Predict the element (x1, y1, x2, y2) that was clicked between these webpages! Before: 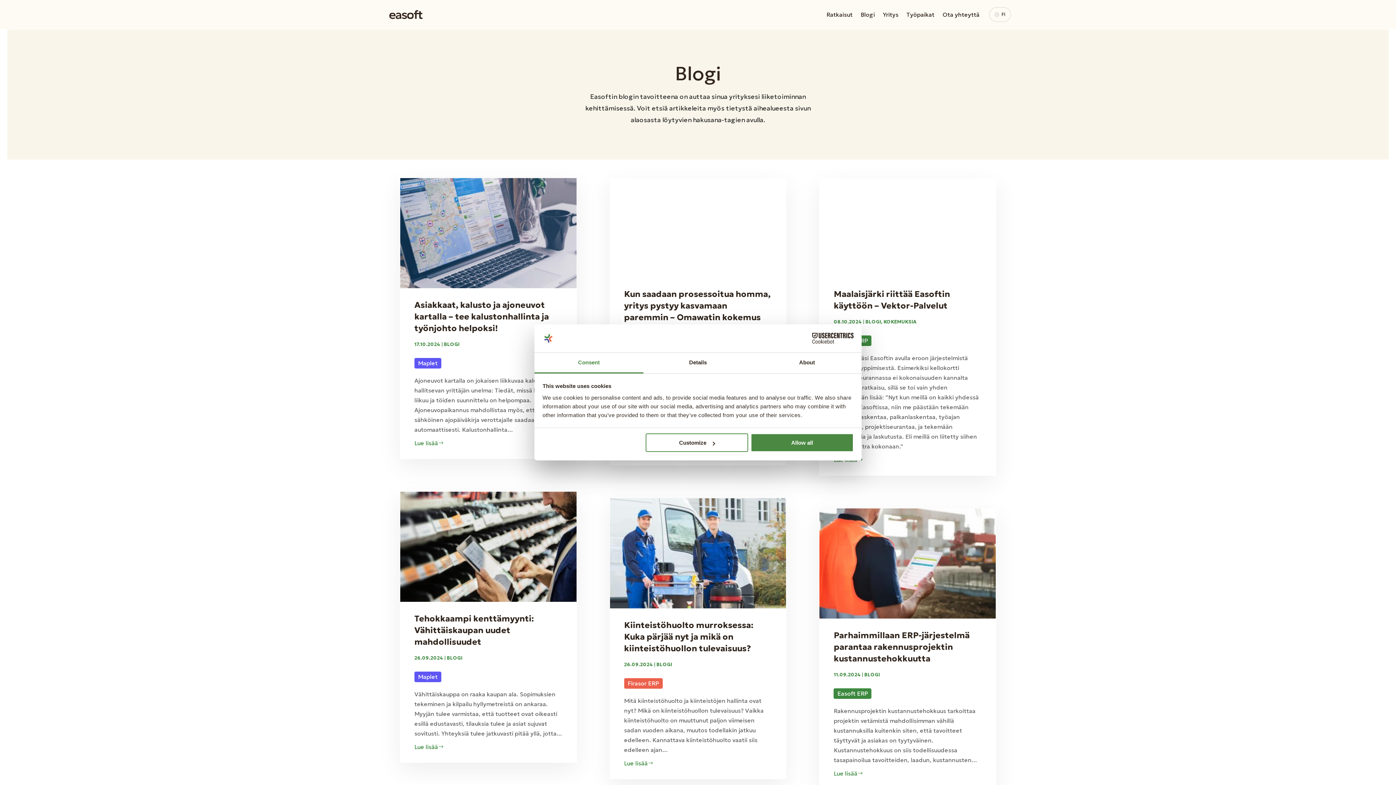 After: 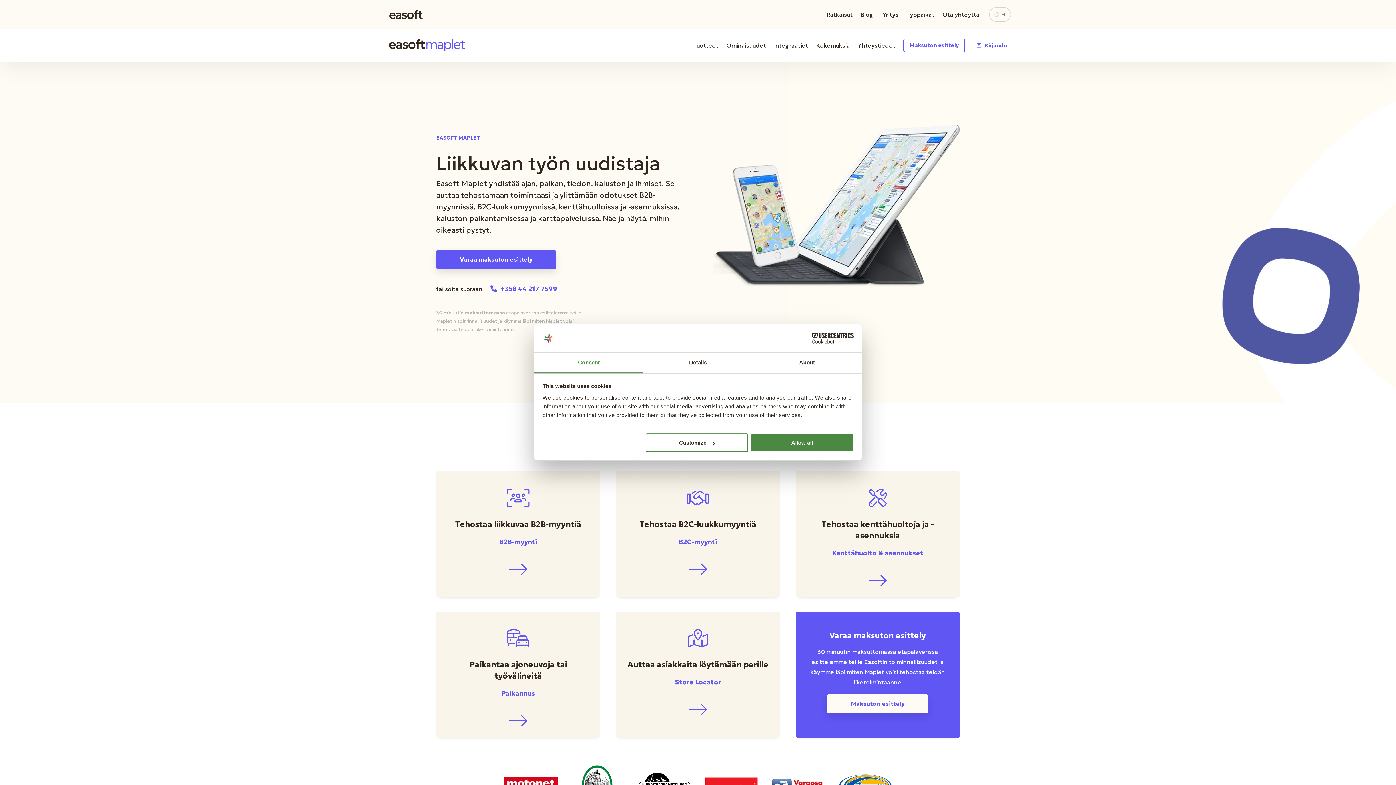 Action: bbox: (414, 358, 441, 368) label: Maplet